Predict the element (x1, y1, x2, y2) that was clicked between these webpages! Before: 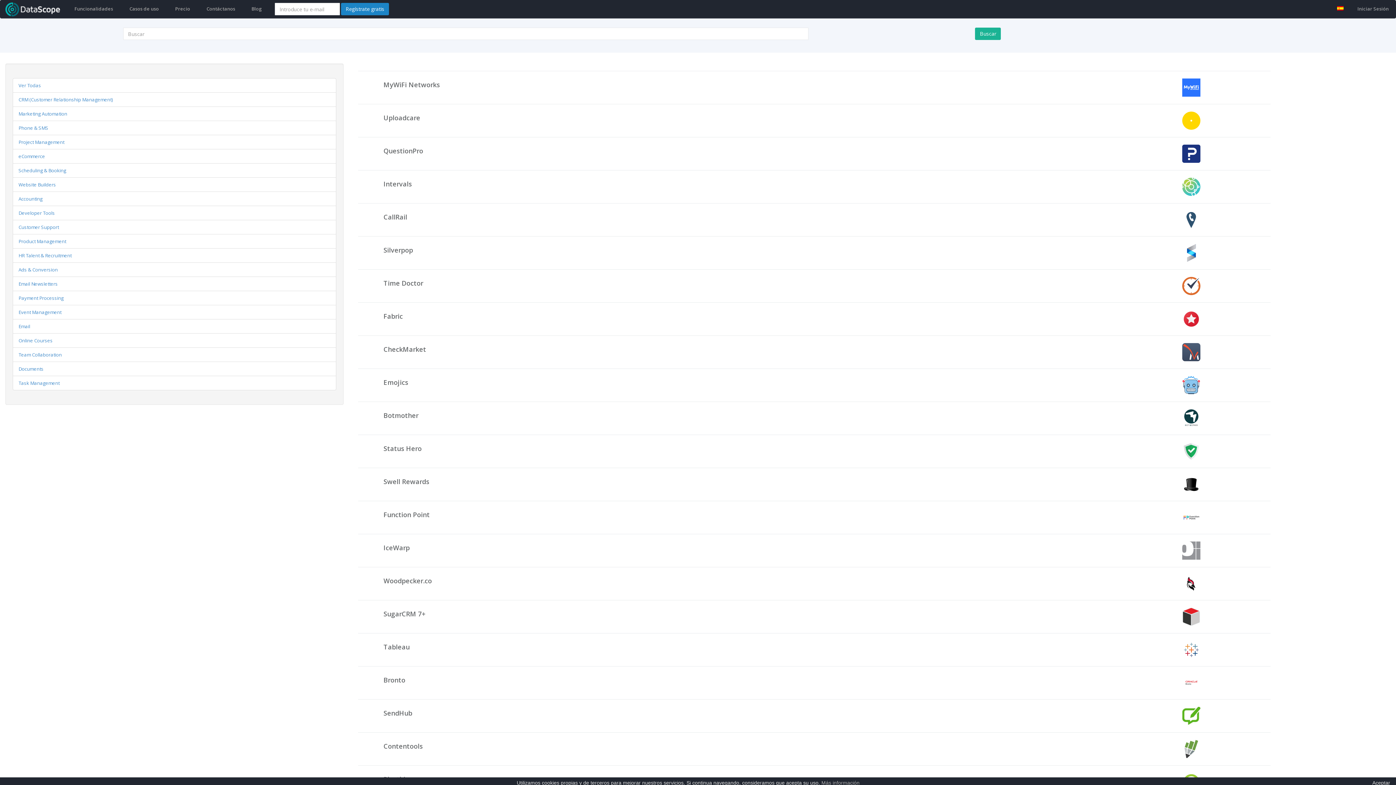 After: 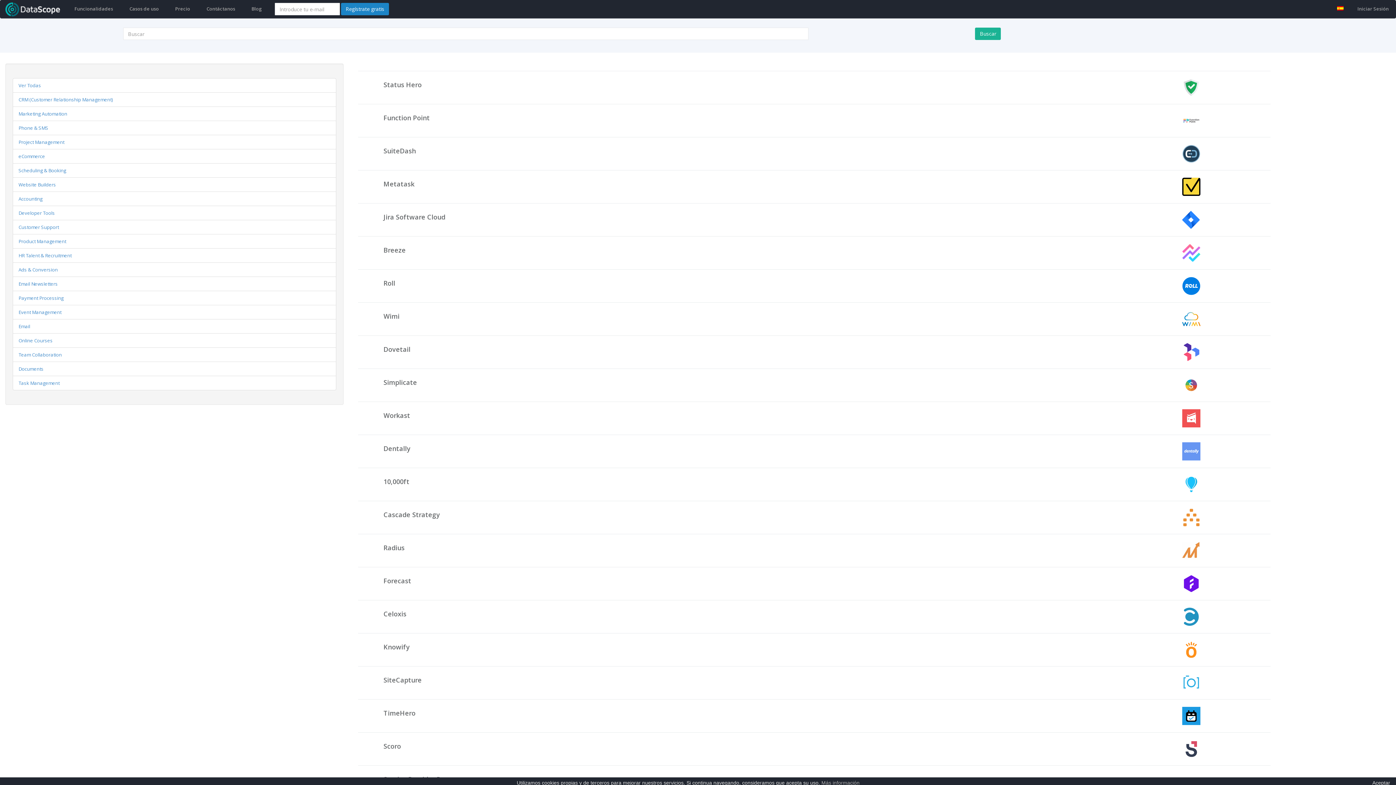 Action: bbox: (18, 138, 64, 145) label: Project Management